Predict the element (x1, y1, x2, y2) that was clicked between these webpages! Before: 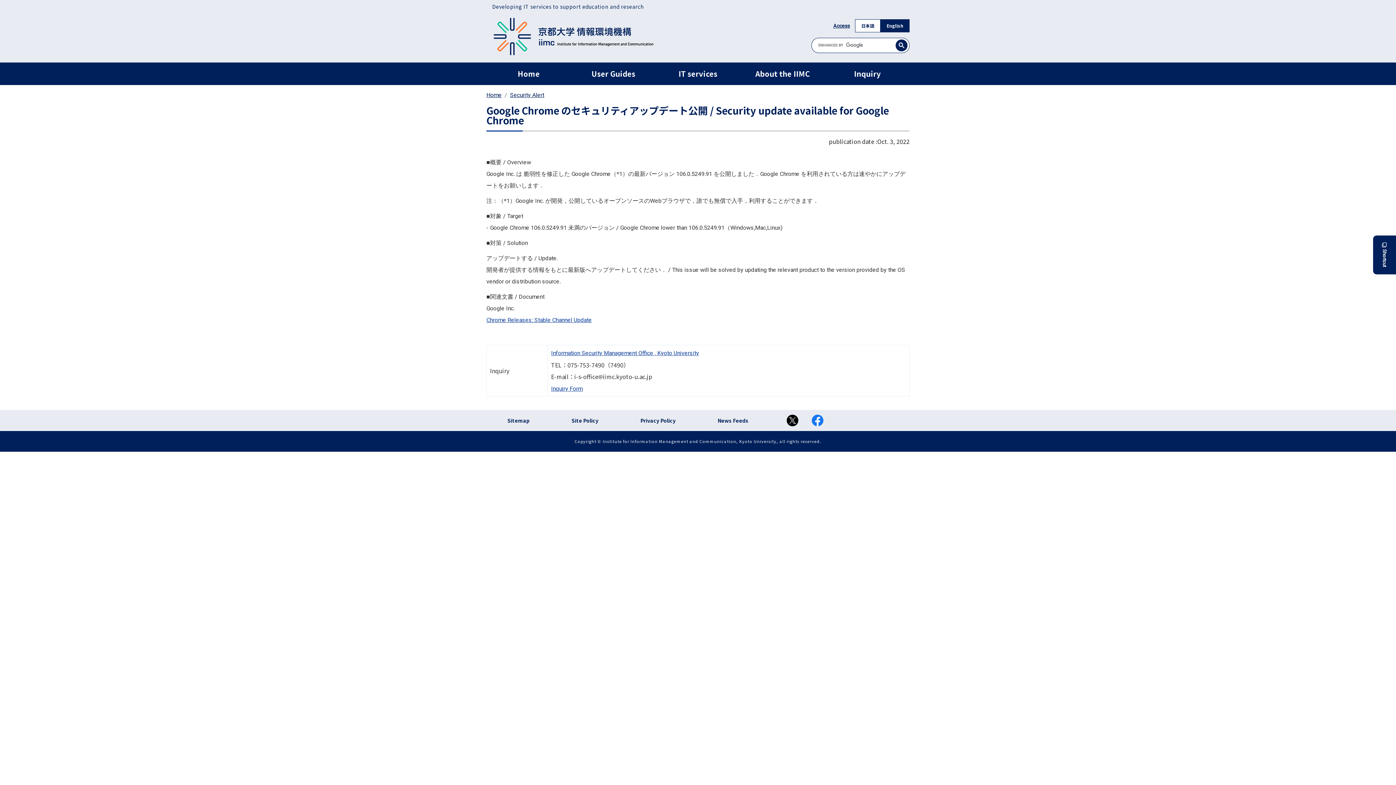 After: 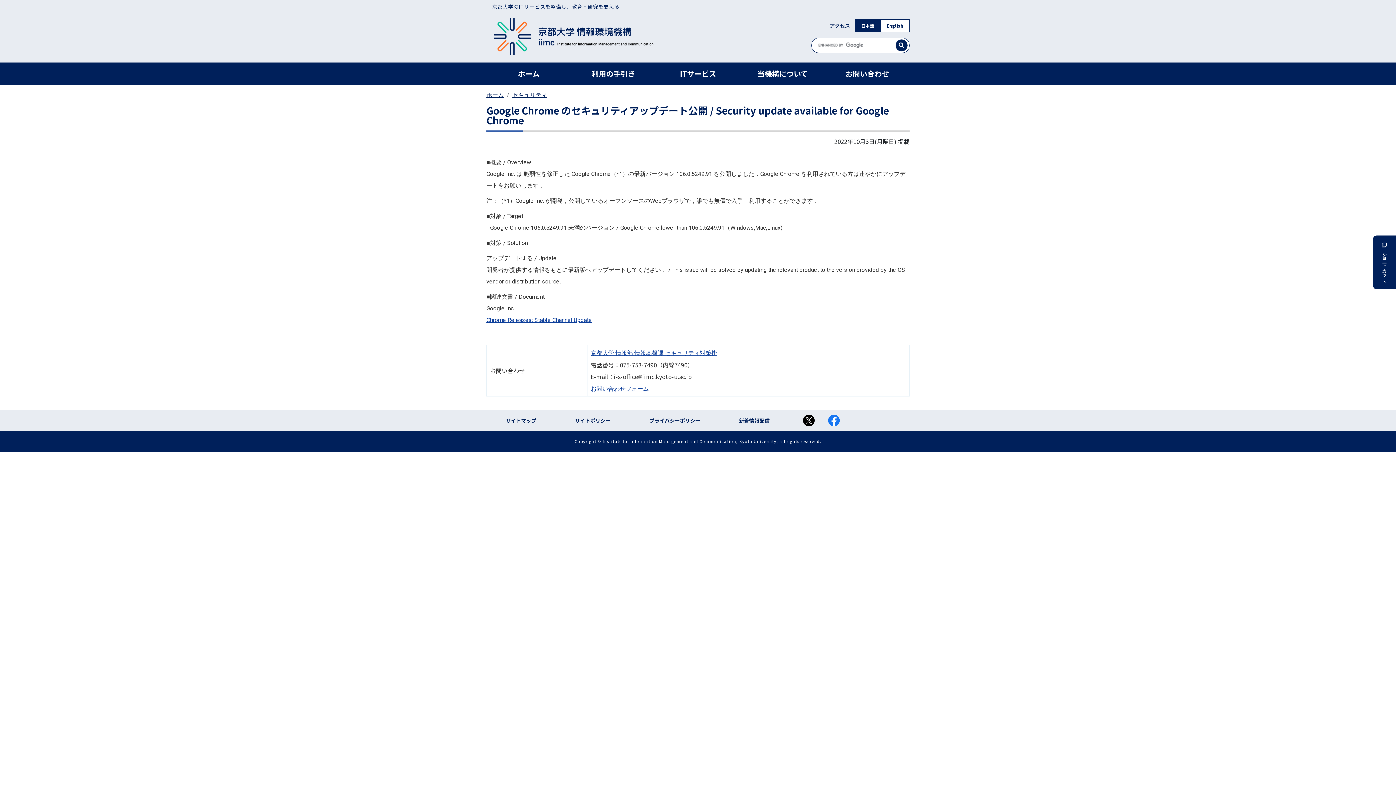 Action: label: 日本語 bbox: (855, 19, 880, 32)